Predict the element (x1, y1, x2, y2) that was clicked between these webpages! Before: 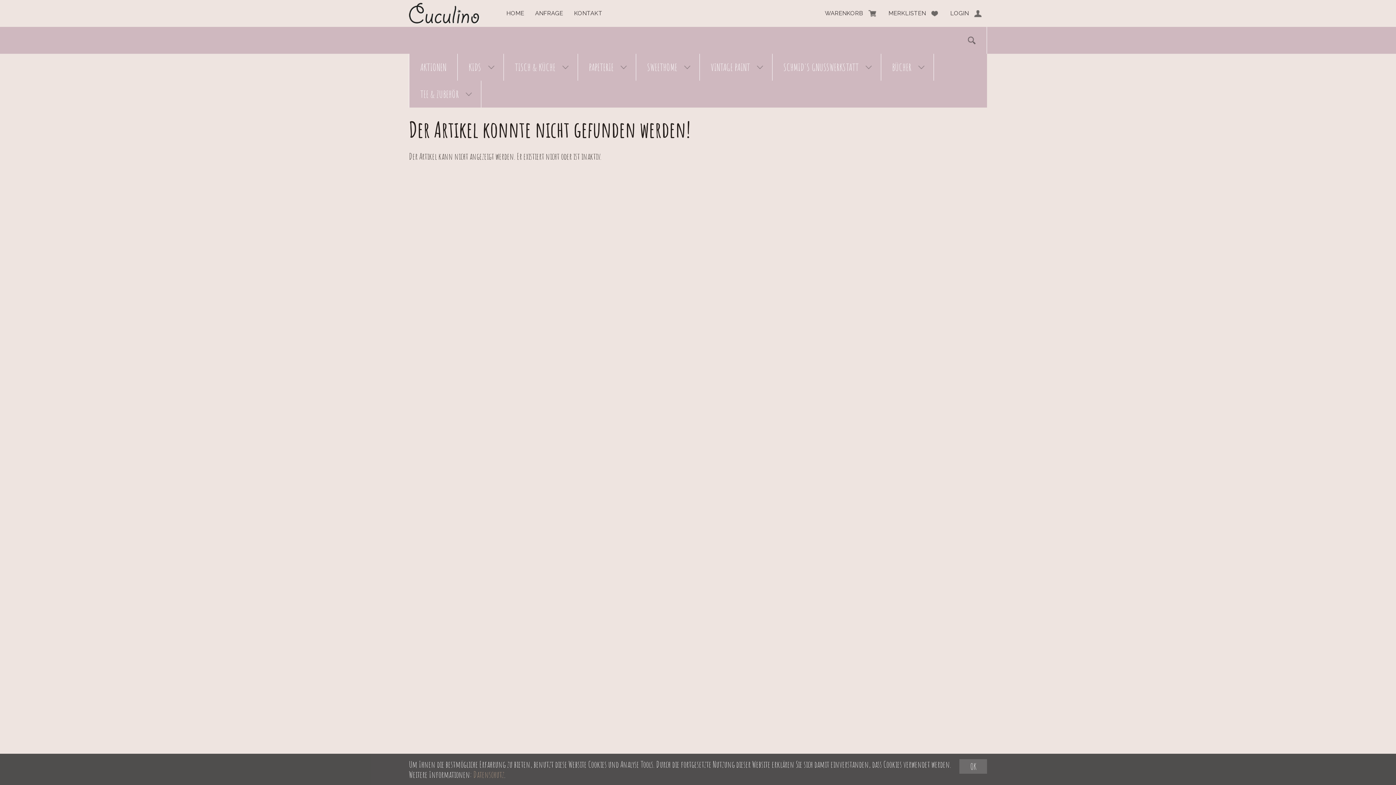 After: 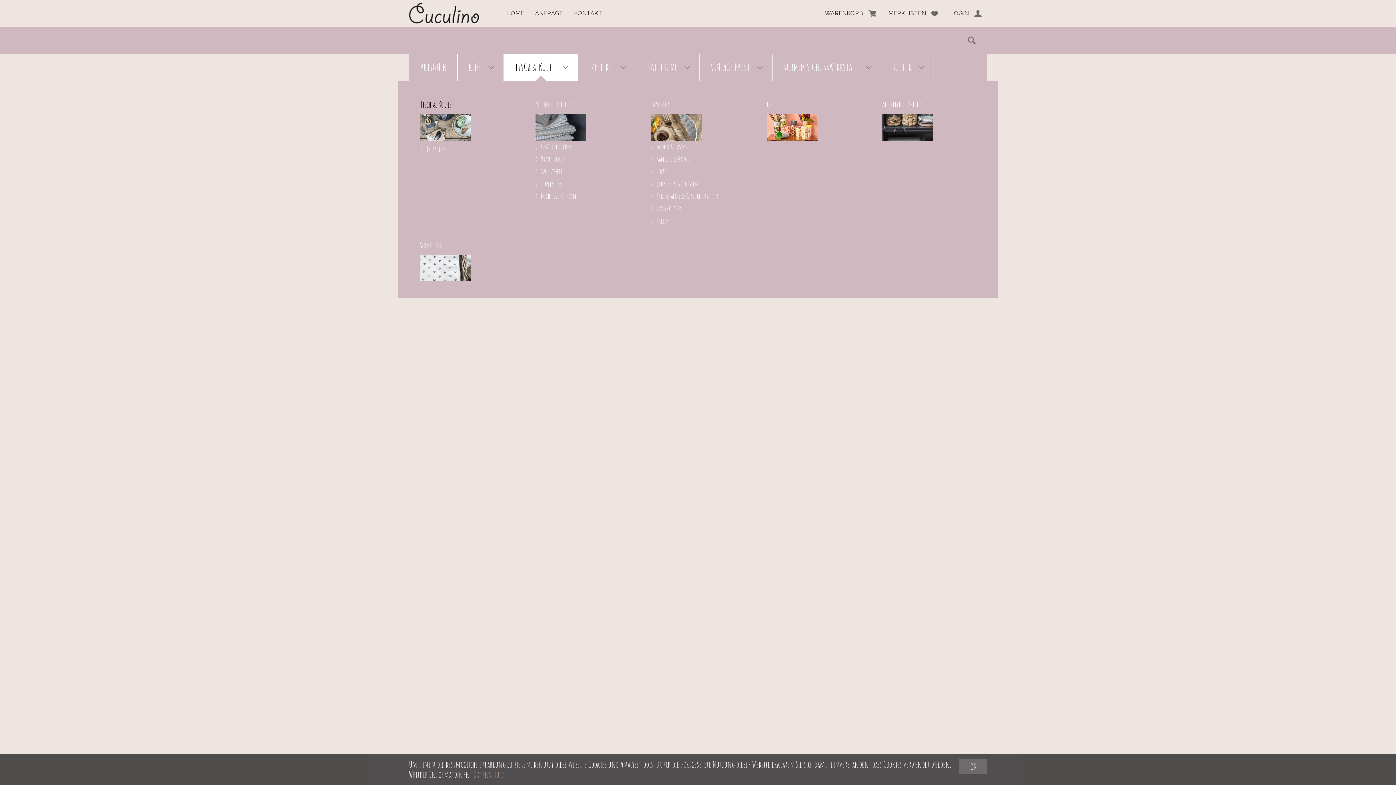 Action: bbox: (504, 53, 577, 80) label: TISCH & KÜCHE